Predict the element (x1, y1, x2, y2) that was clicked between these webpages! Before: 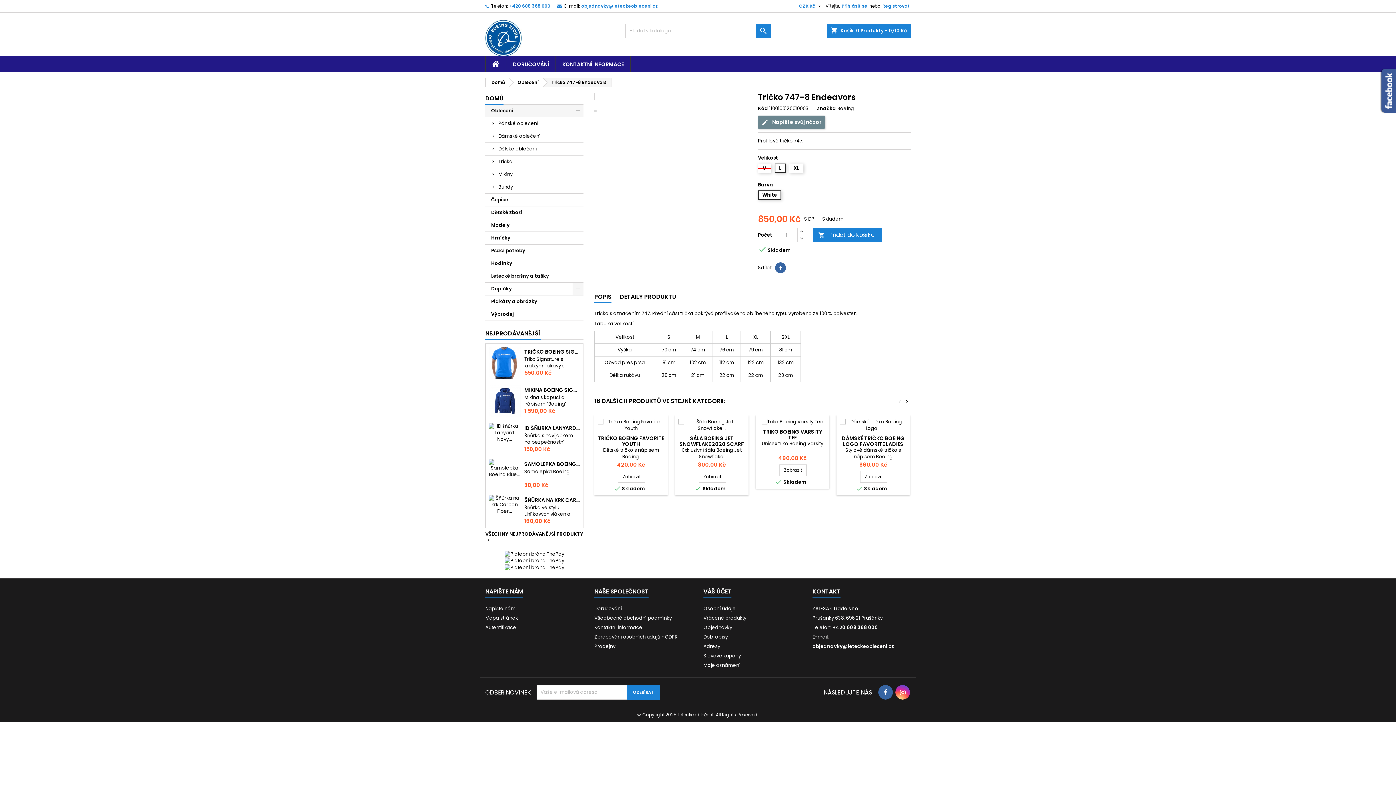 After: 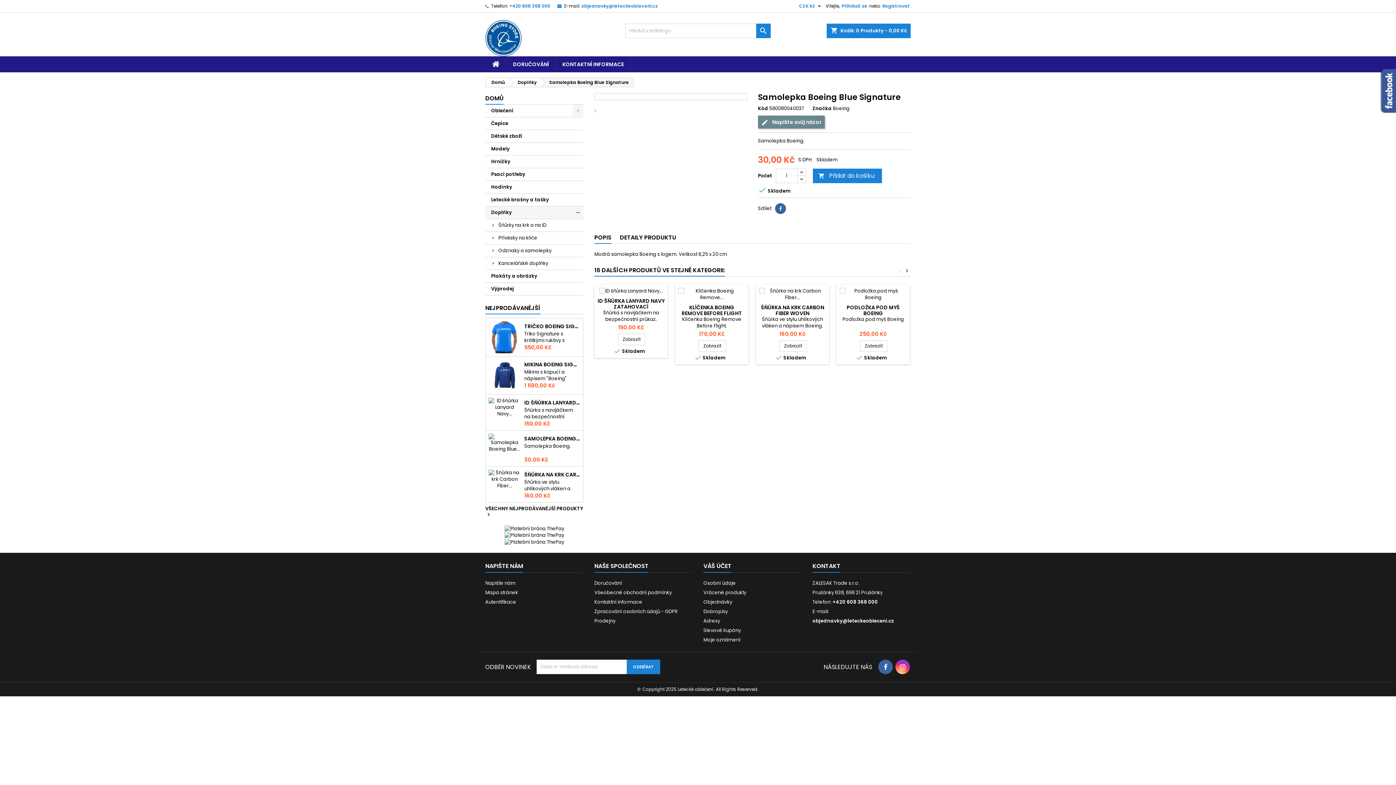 Action: bbox: (524, 461, 580, 467) label: SAMOLEPKA BOEING BLUE SIGNATURE